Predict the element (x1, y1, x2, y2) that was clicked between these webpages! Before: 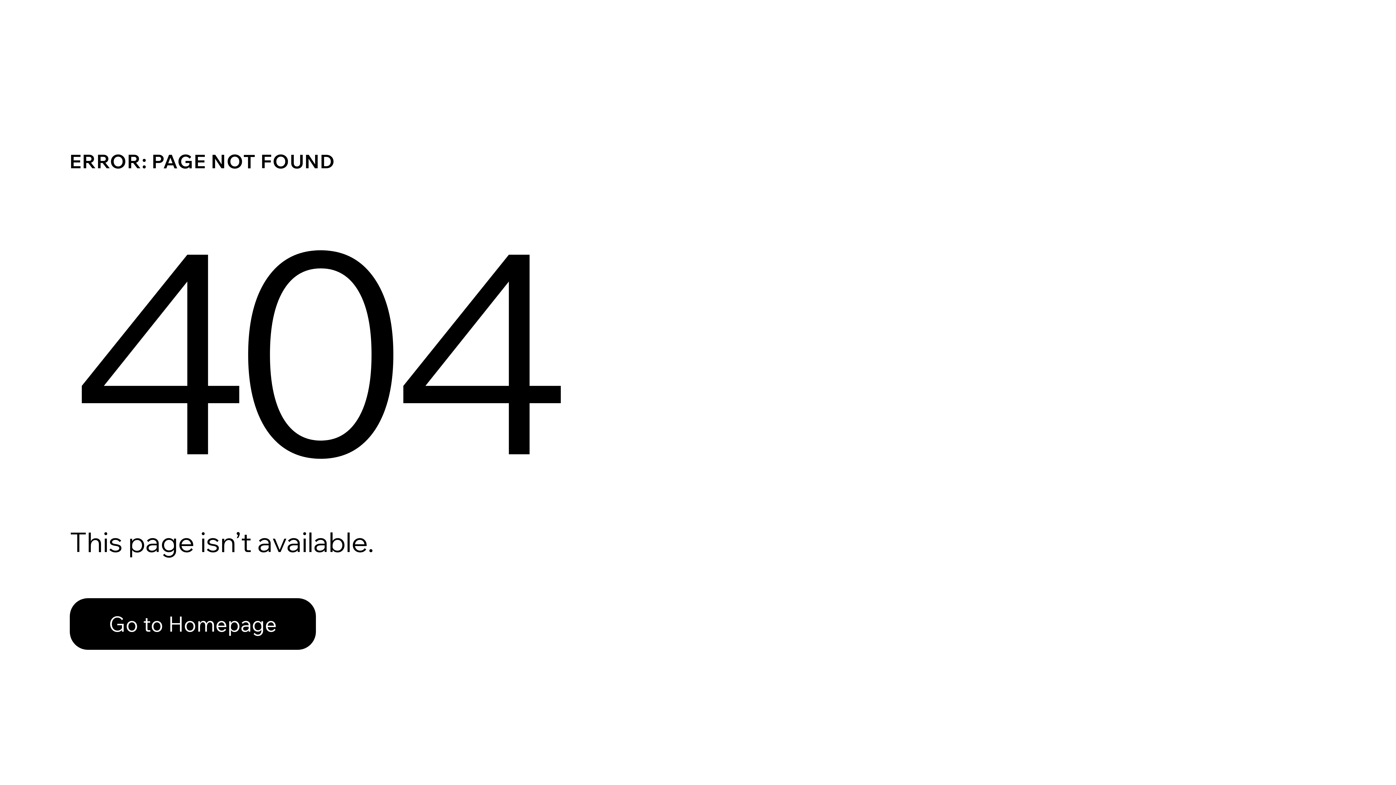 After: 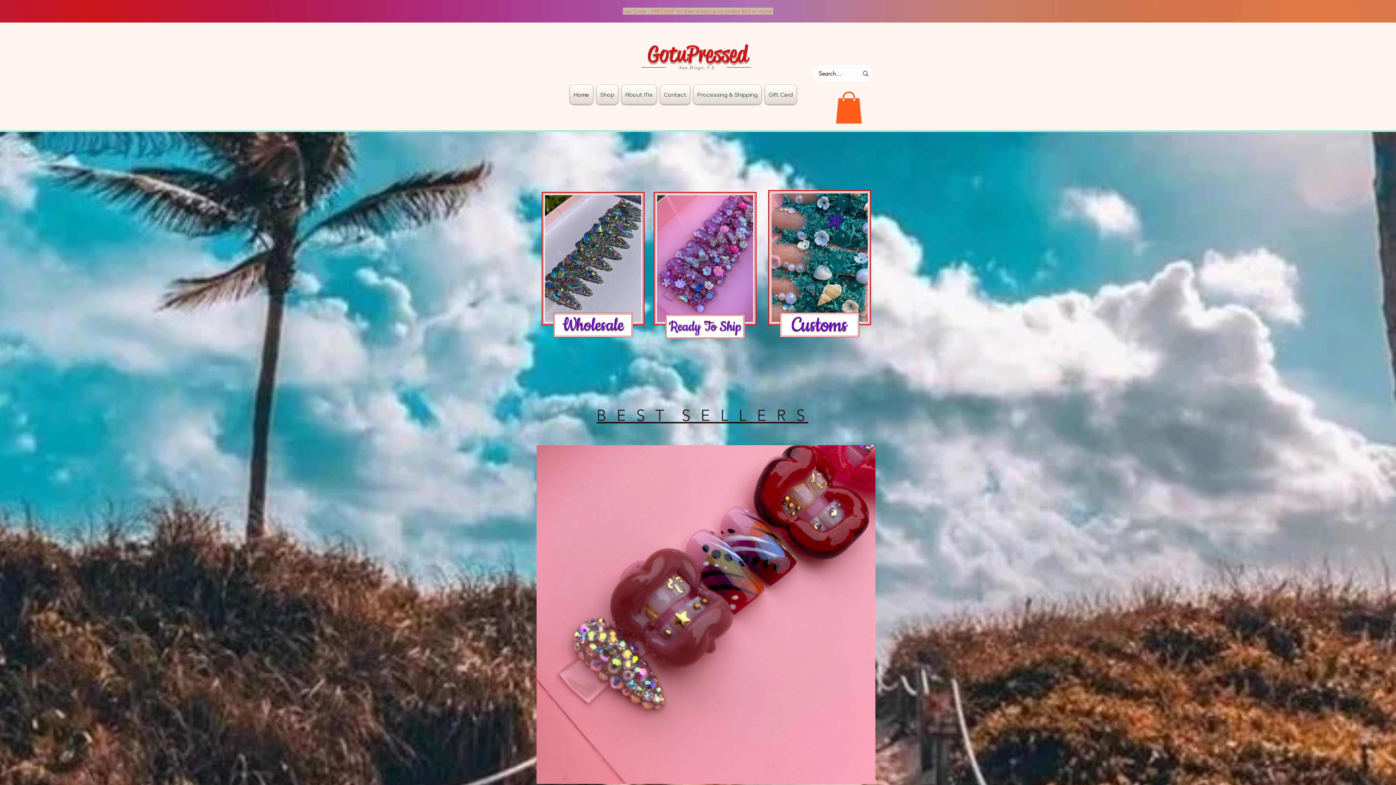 Action: label: Go to Homepage bbox: (69, 582, 768, 659)